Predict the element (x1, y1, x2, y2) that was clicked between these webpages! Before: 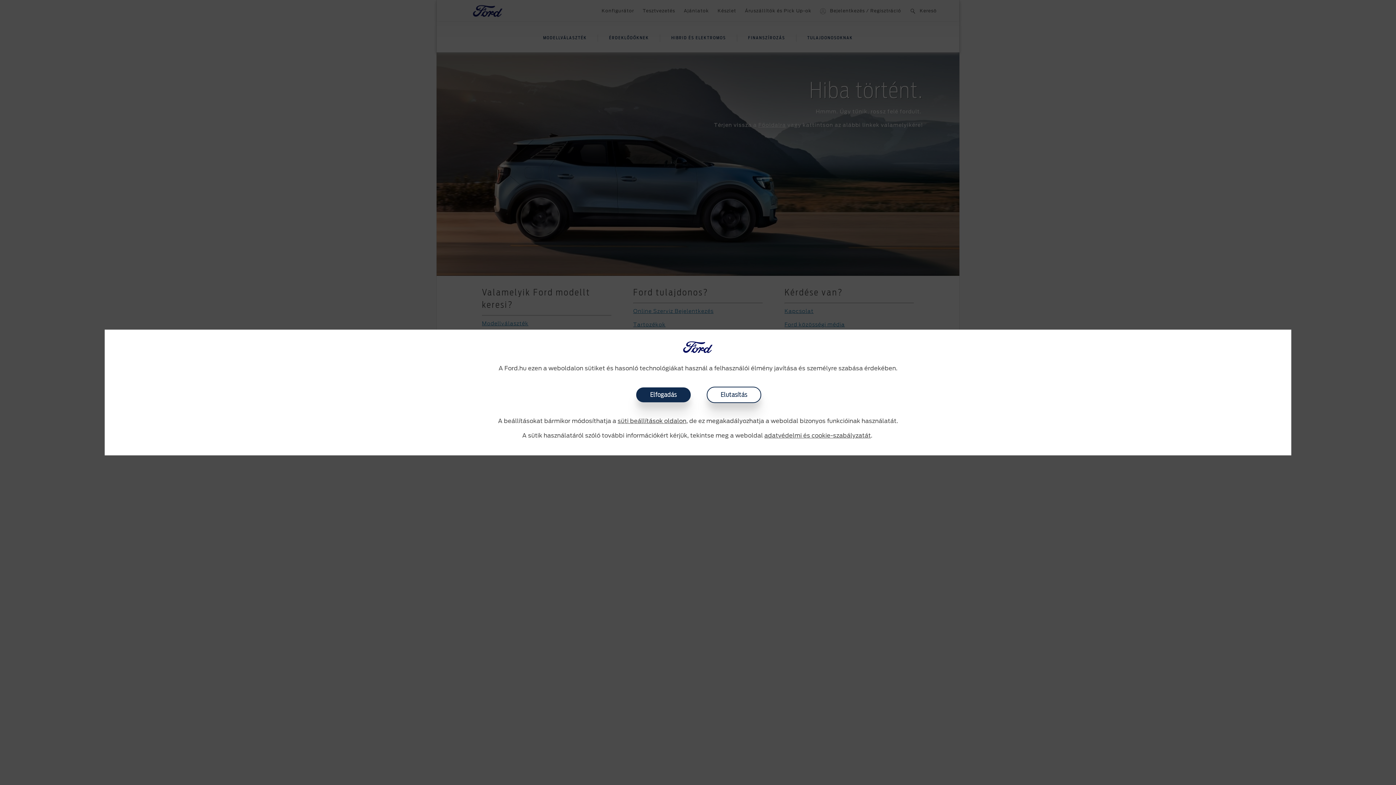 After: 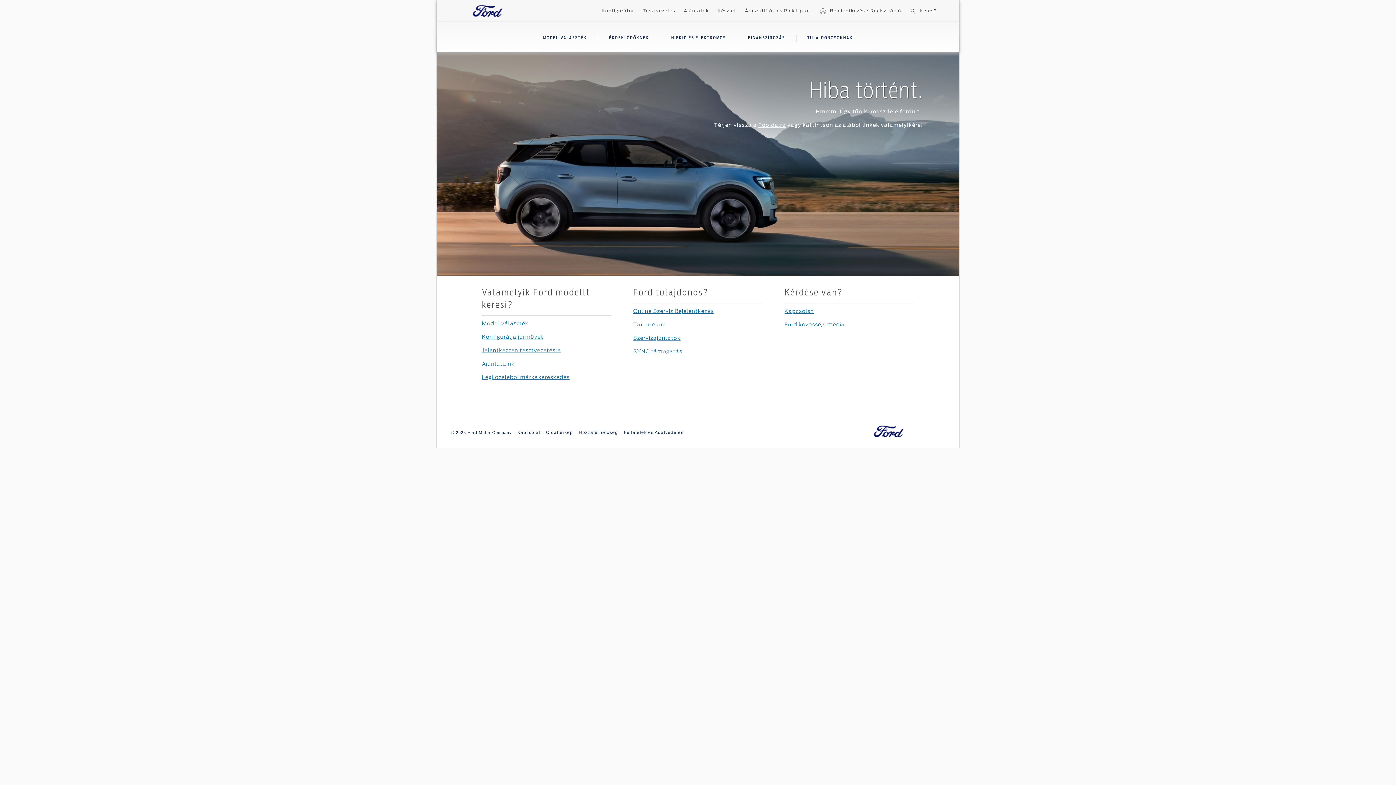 Action: label: Elutasítás bbox: (706, 386, 761, 403)